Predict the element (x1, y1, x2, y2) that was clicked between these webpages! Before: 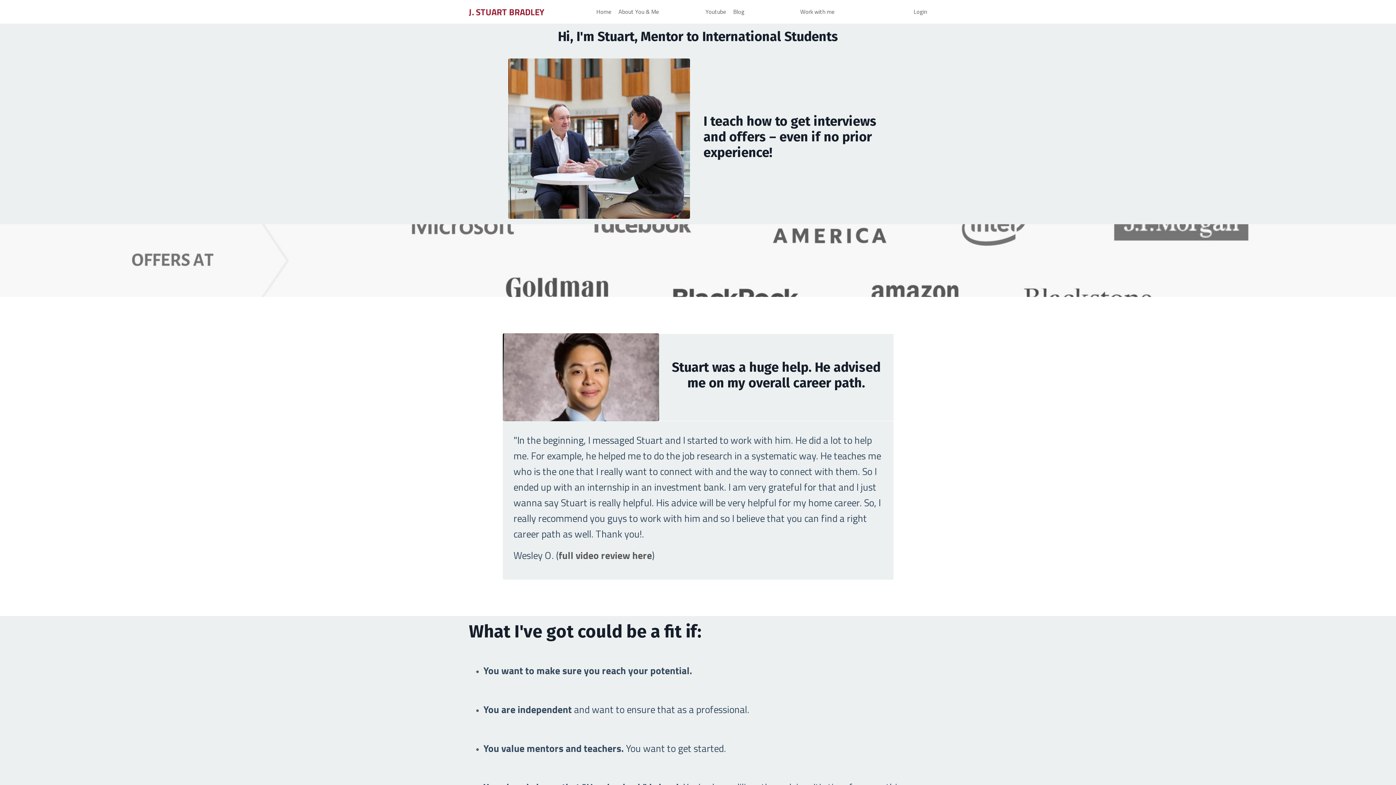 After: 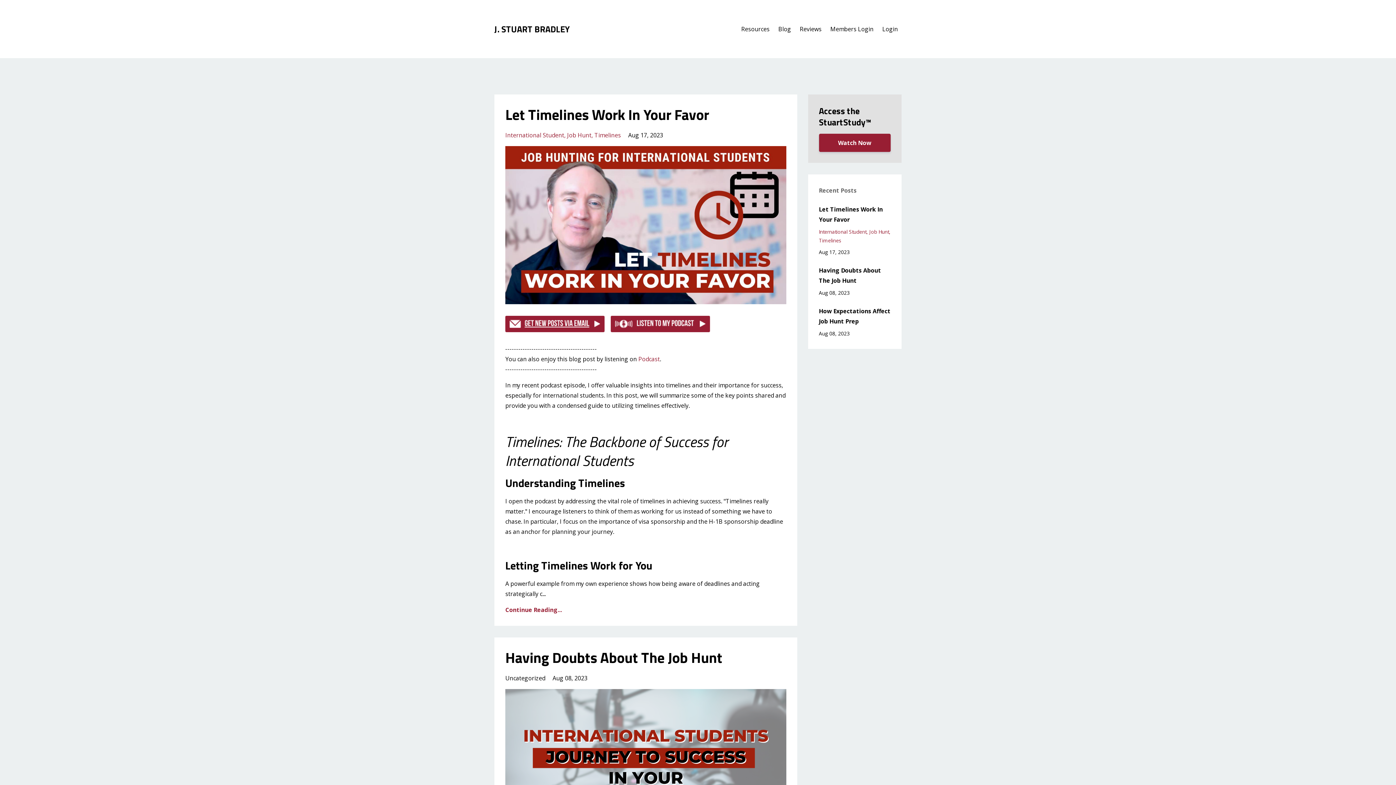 Action: bbox: (733, 7, 744, 16) label: Blog